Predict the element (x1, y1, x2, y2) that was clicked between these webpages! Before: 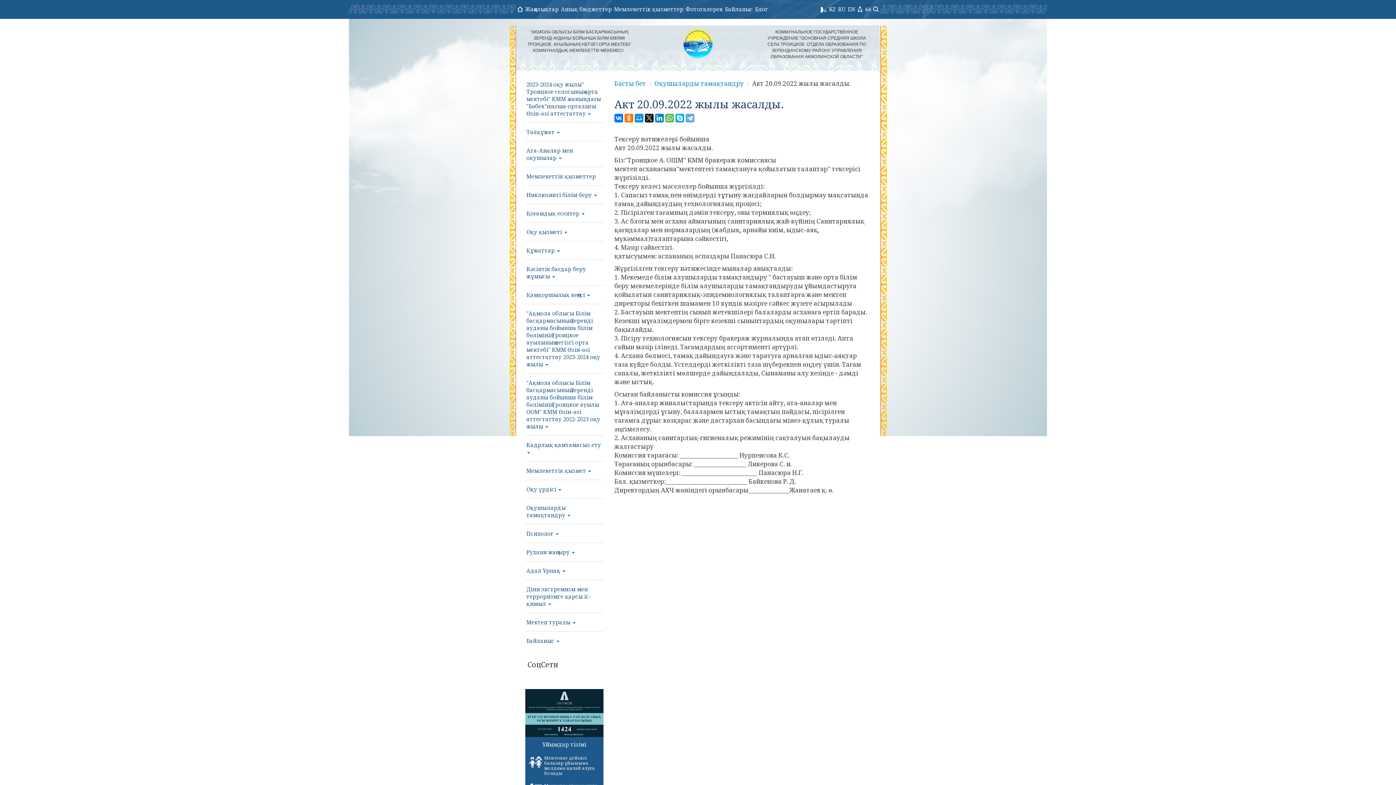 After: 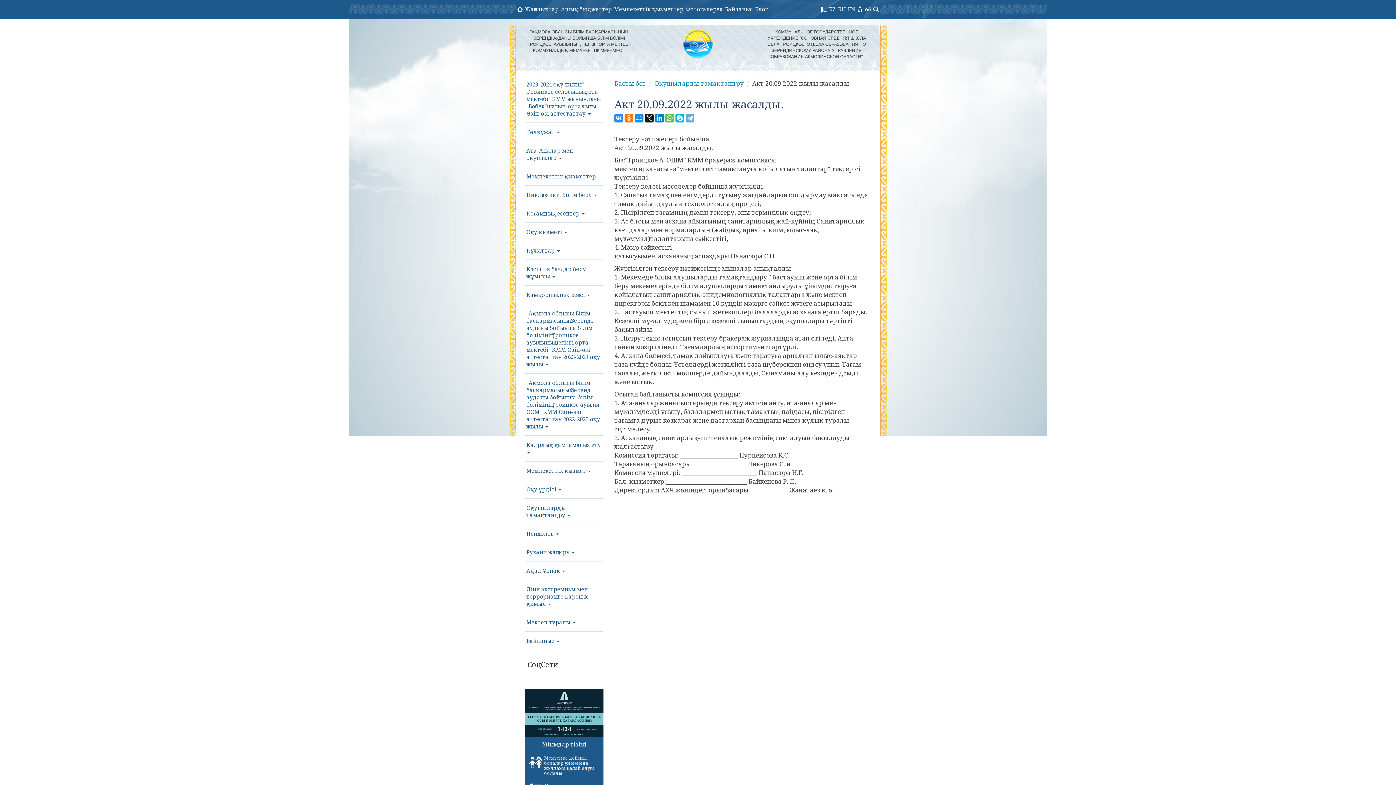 Action: bbox: (614, 113, 623, 122)